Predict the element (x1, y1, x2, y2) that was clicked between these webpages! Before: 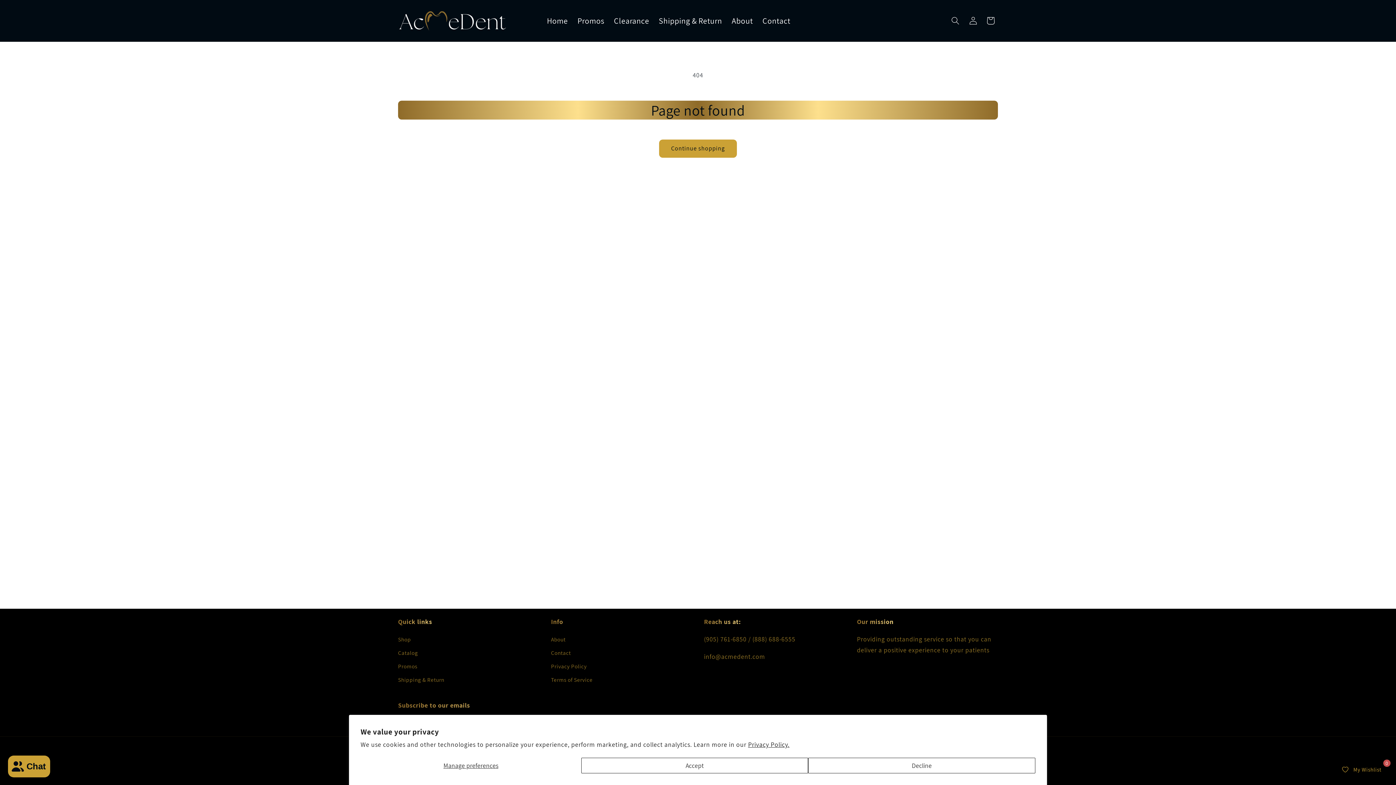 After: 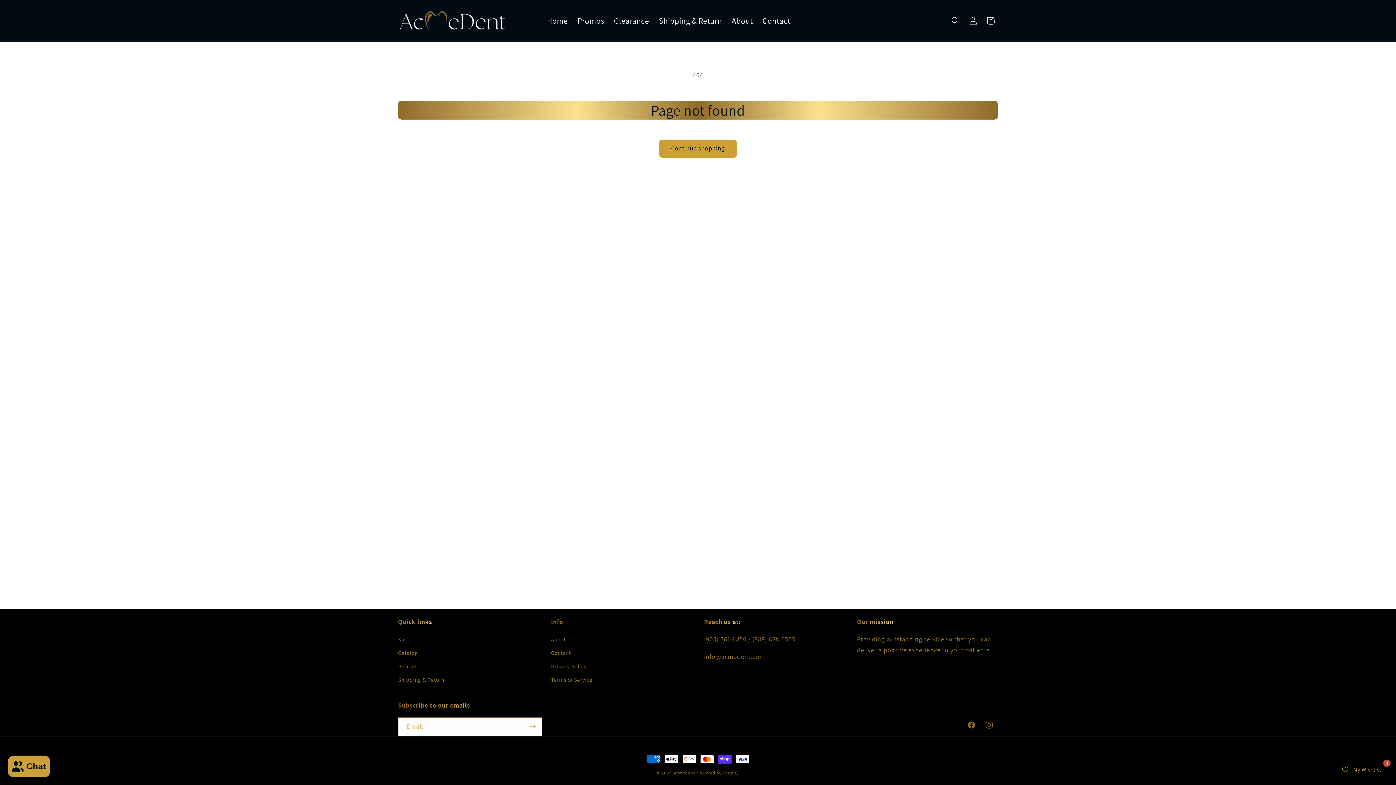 Action: label: Accept bbox: (581, 758, 808, 773)